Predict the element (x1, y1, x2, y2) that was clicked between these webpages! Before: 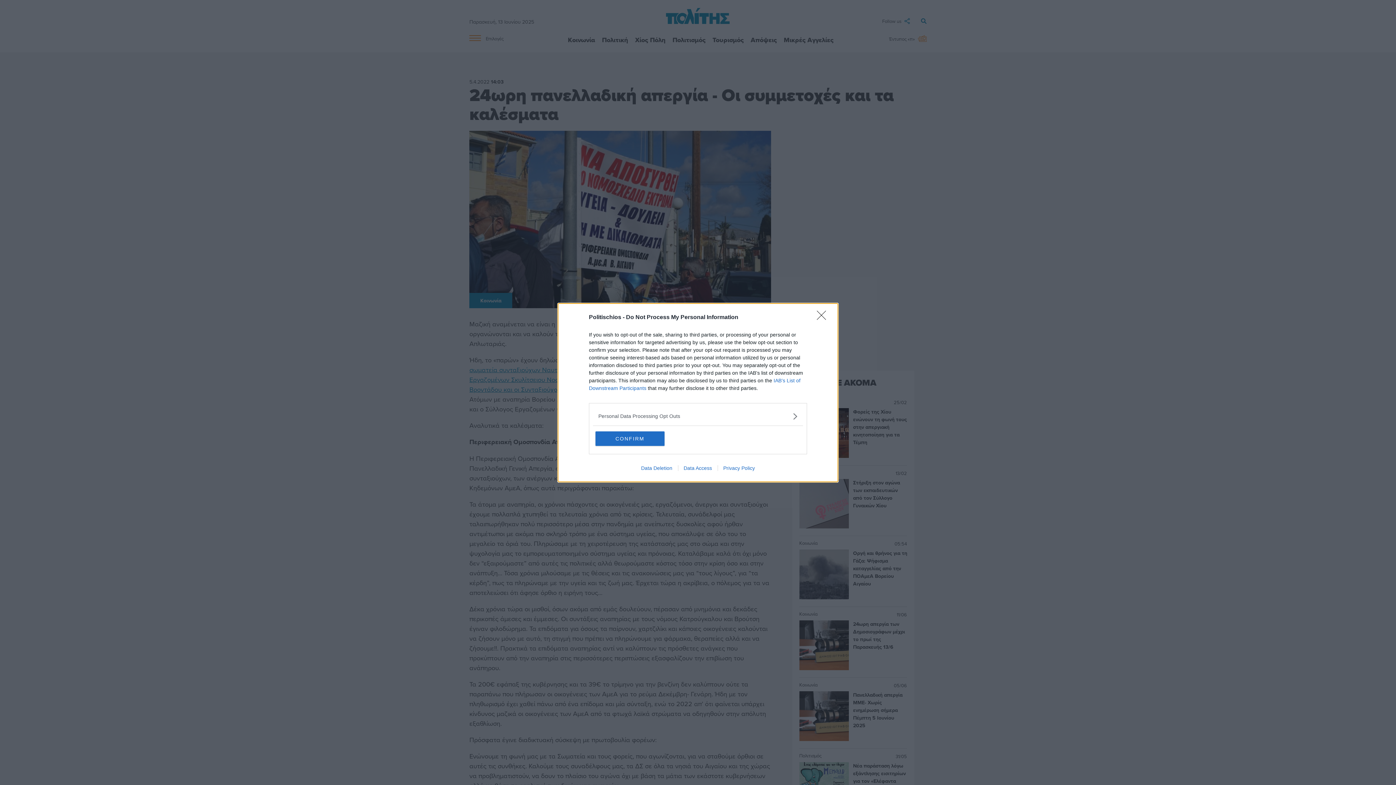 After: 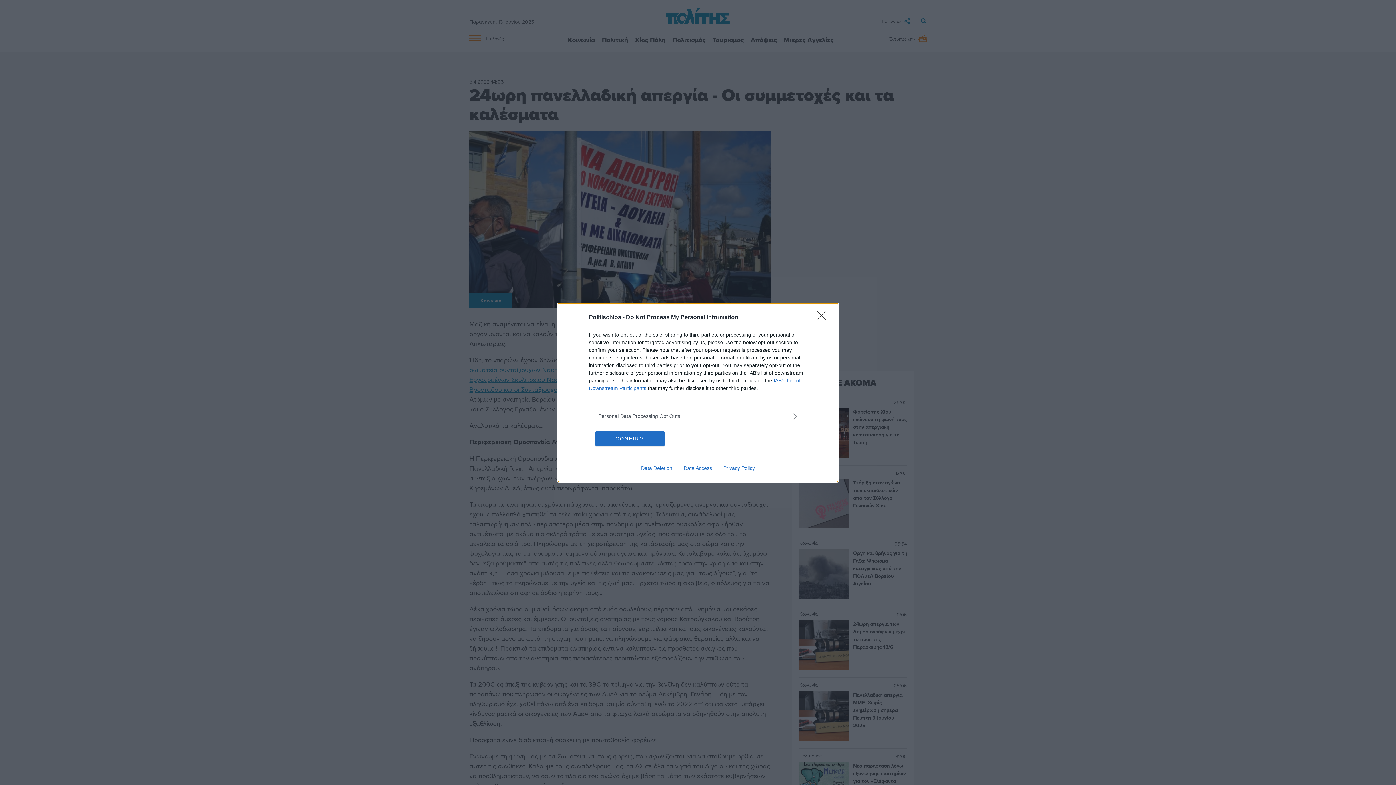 Action: bbox: (717, 465, 760, 471) label: Privacy Policy